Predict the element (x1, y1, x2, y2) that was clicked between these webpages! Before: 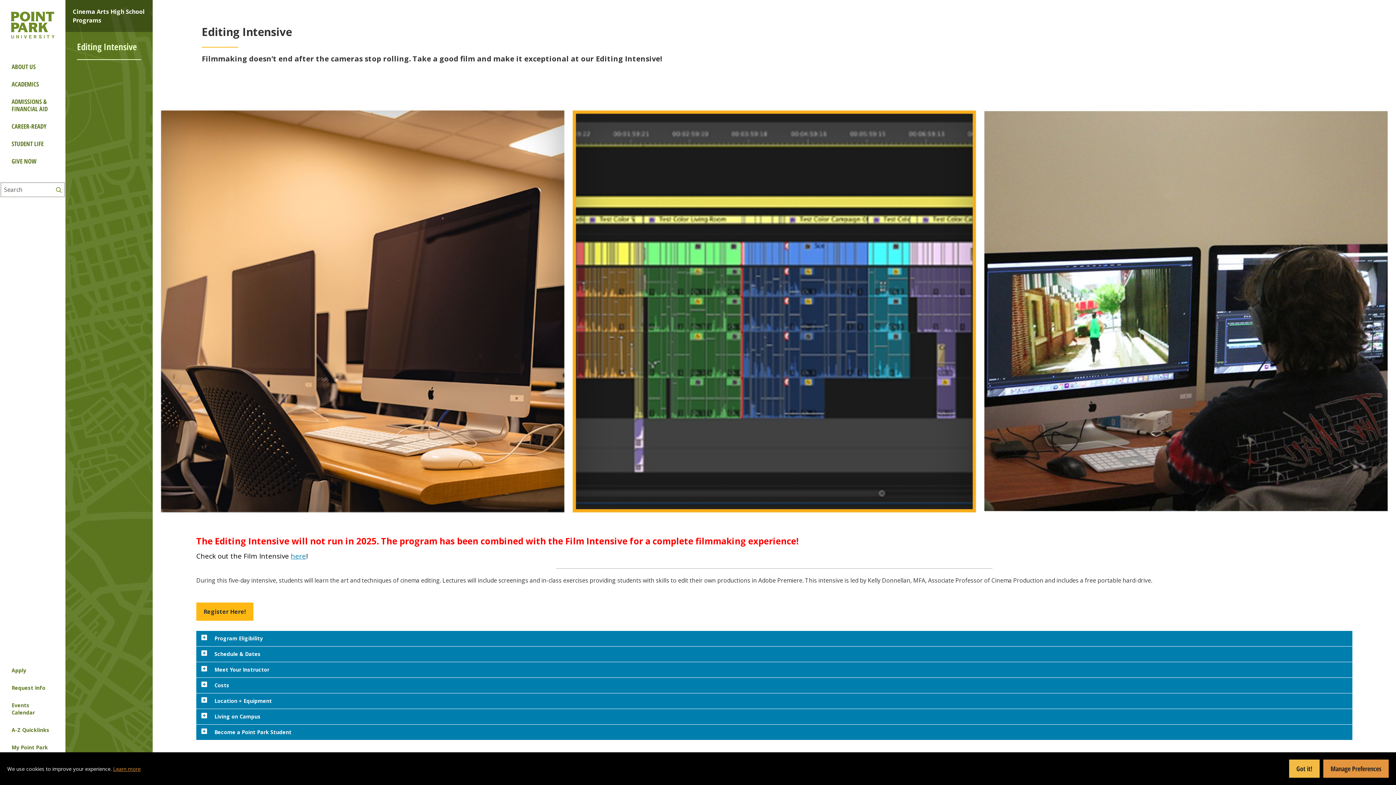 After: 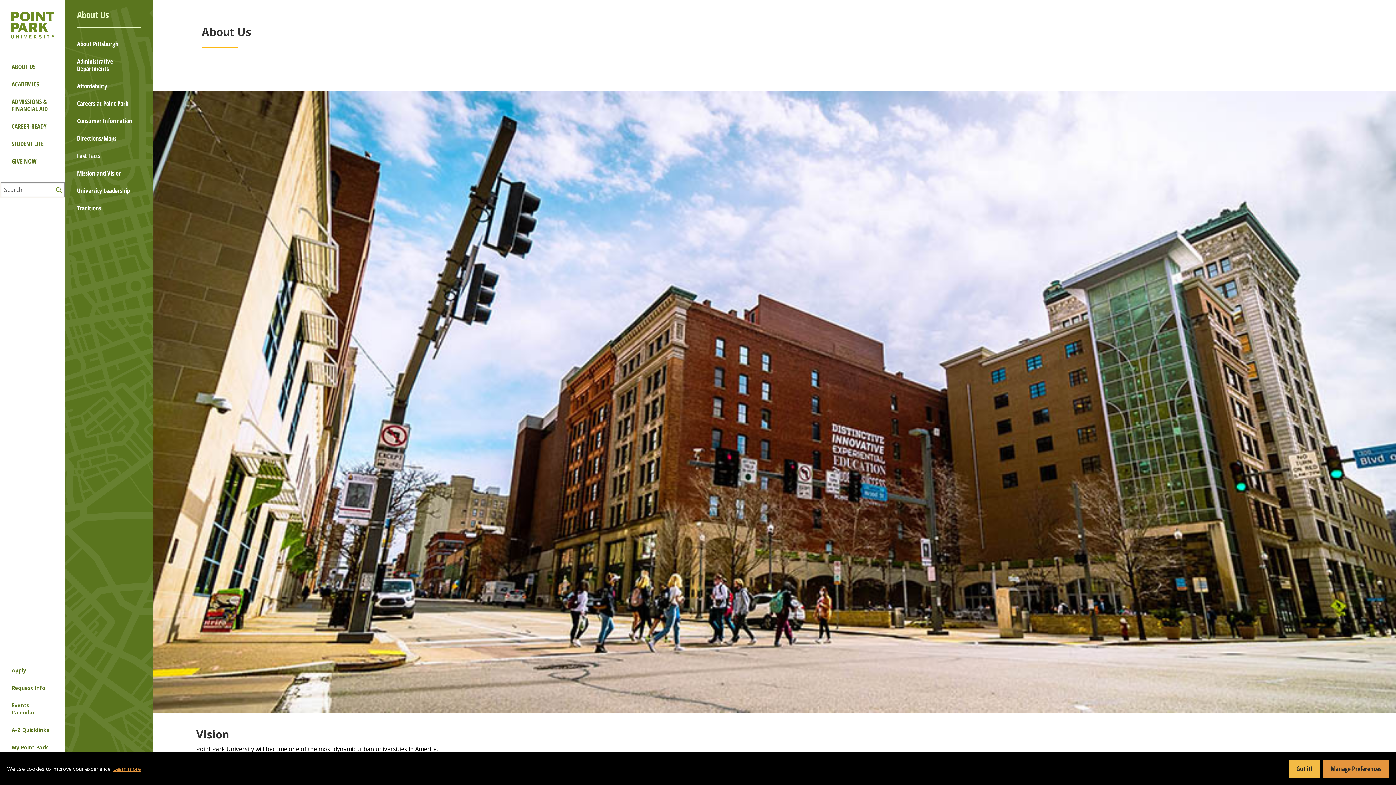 Action: bbox: (0, 58, 65, 75) label: ABOUT US